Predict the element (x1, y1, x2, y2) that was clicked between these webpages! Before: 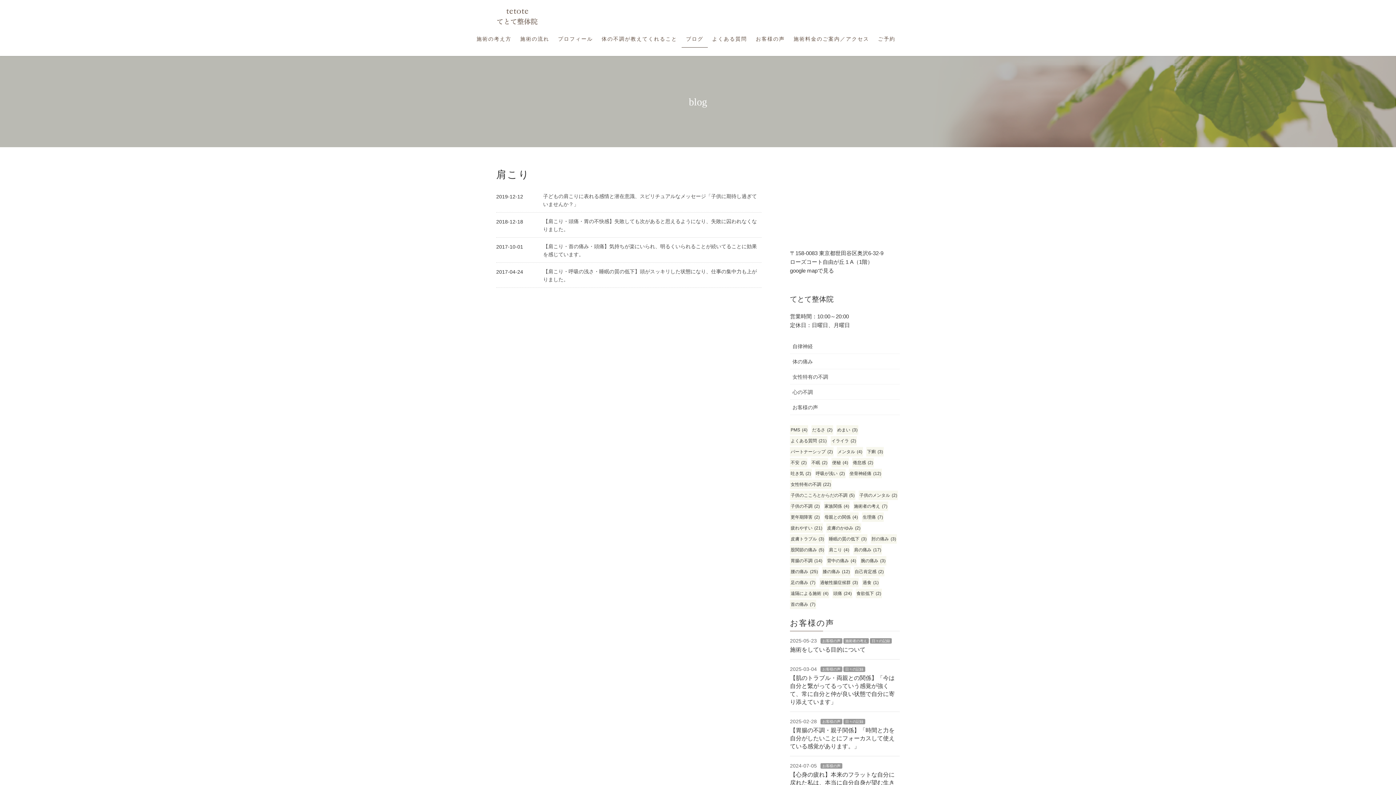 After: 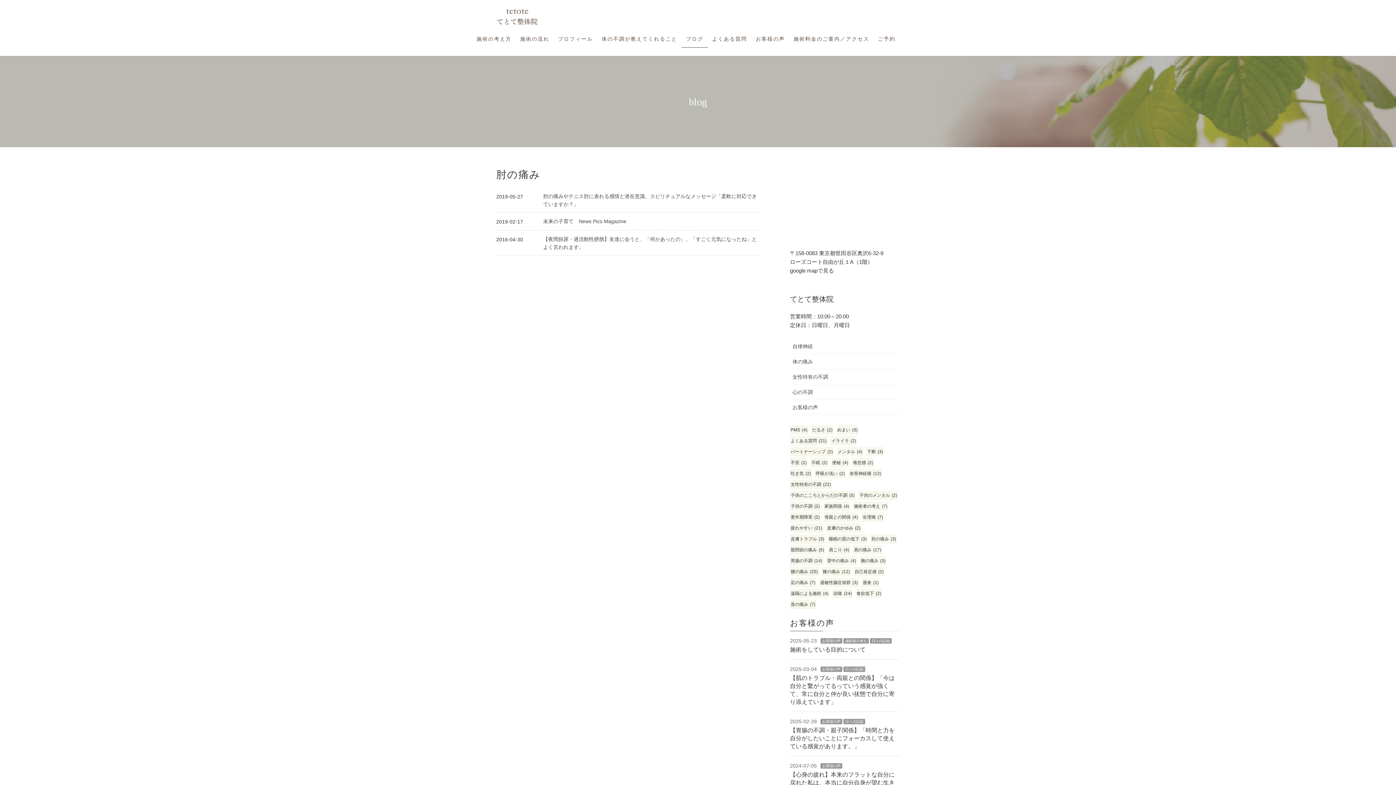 Action: label: 肘の痛み (3個の項目) bbox: (870, 534, 897, 544)